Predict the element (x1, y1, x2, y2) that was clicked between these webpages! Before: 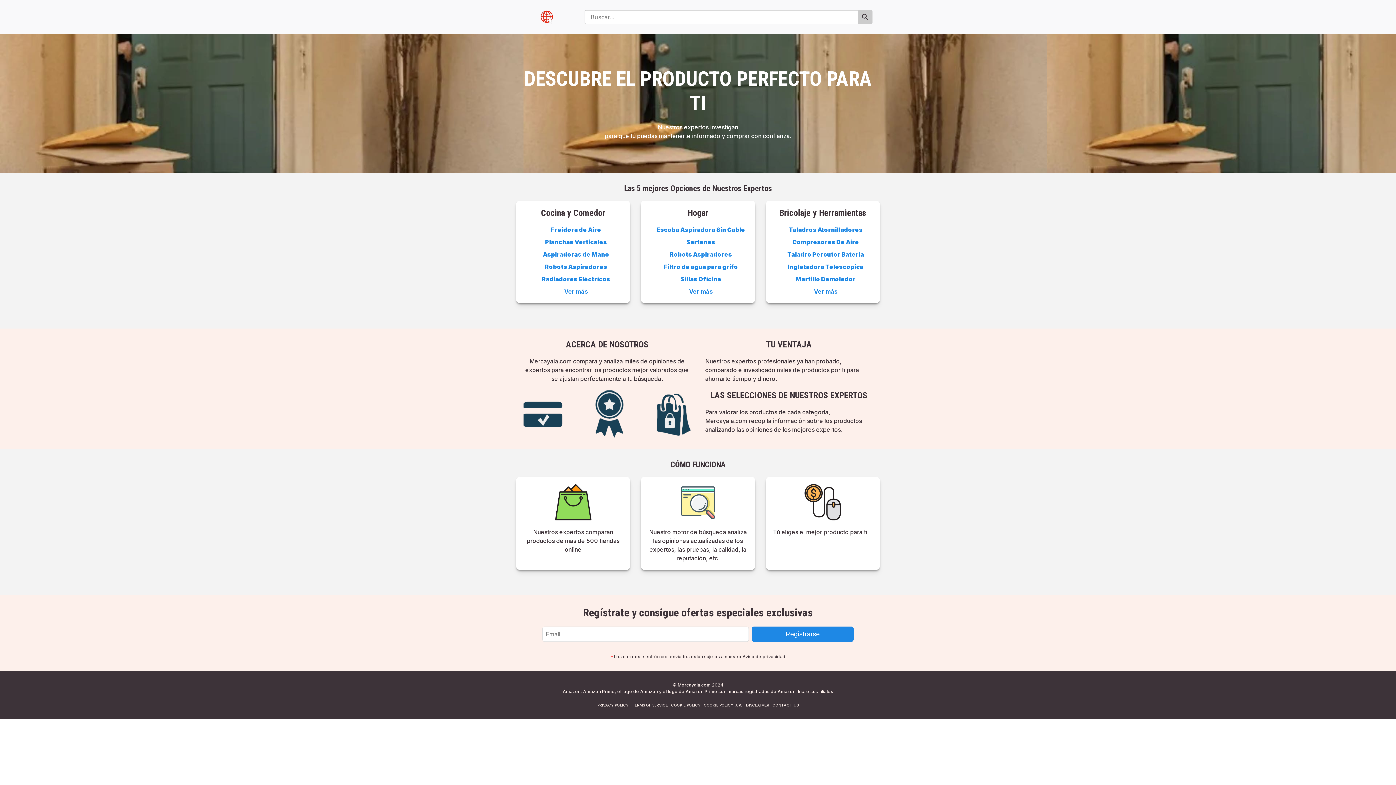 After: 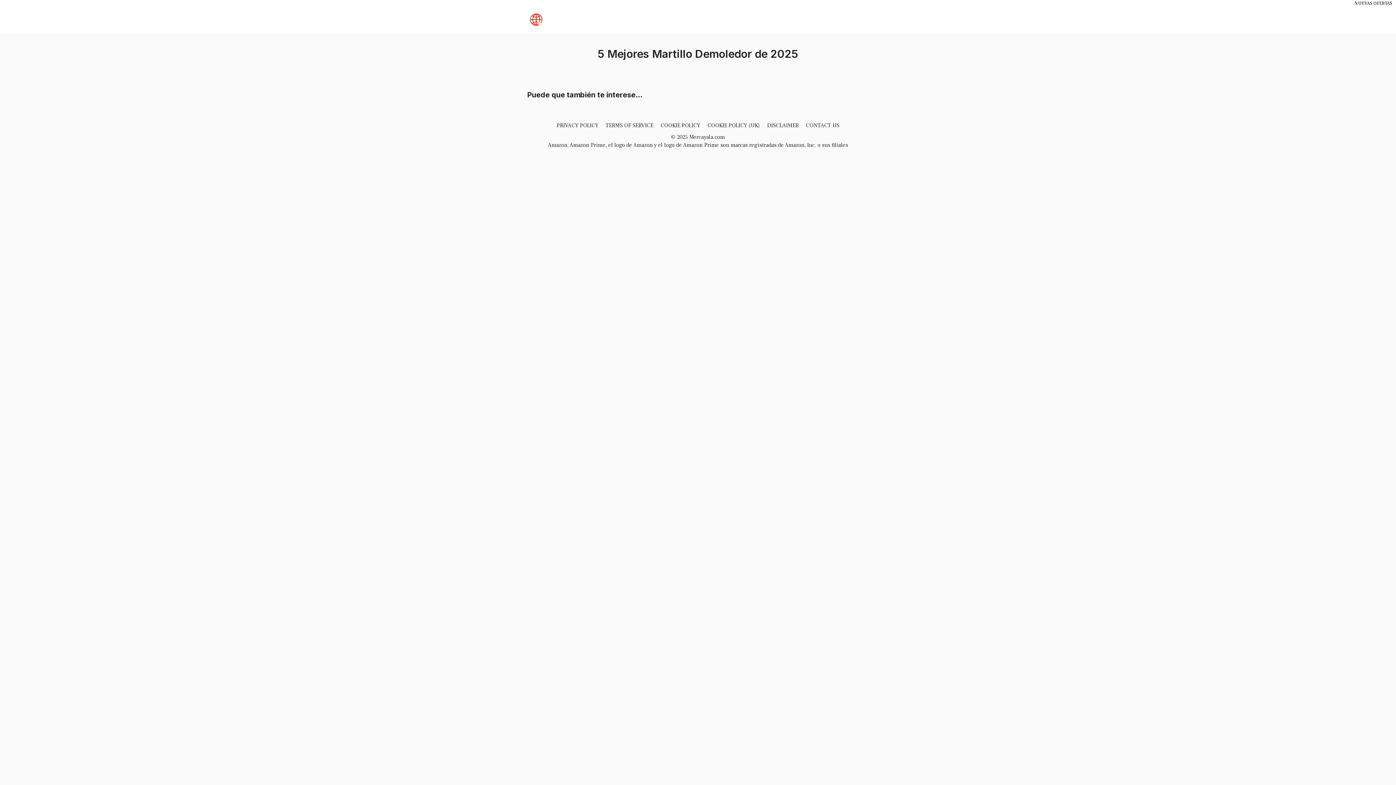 Action: label: Martillo Demoledor bbox: (795, 275, 855, 282)